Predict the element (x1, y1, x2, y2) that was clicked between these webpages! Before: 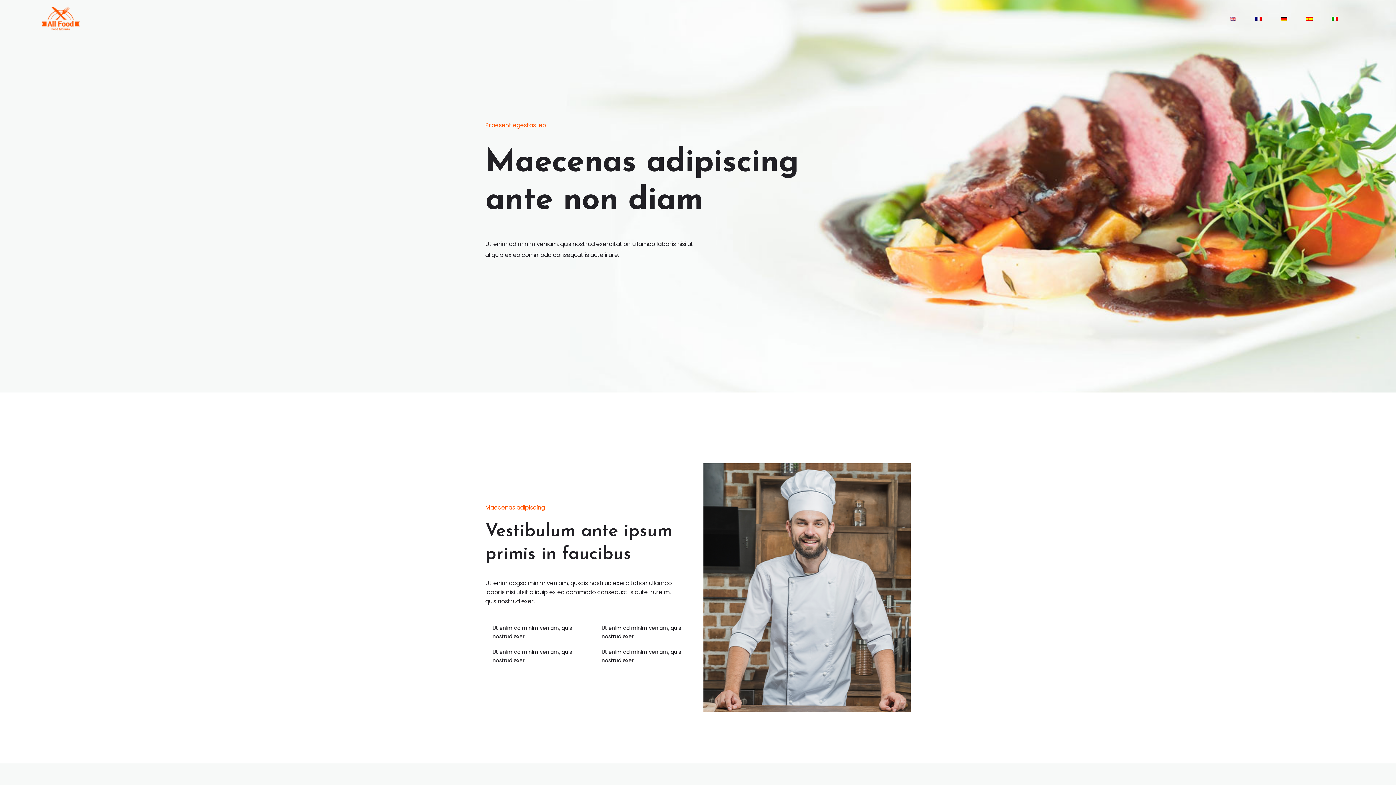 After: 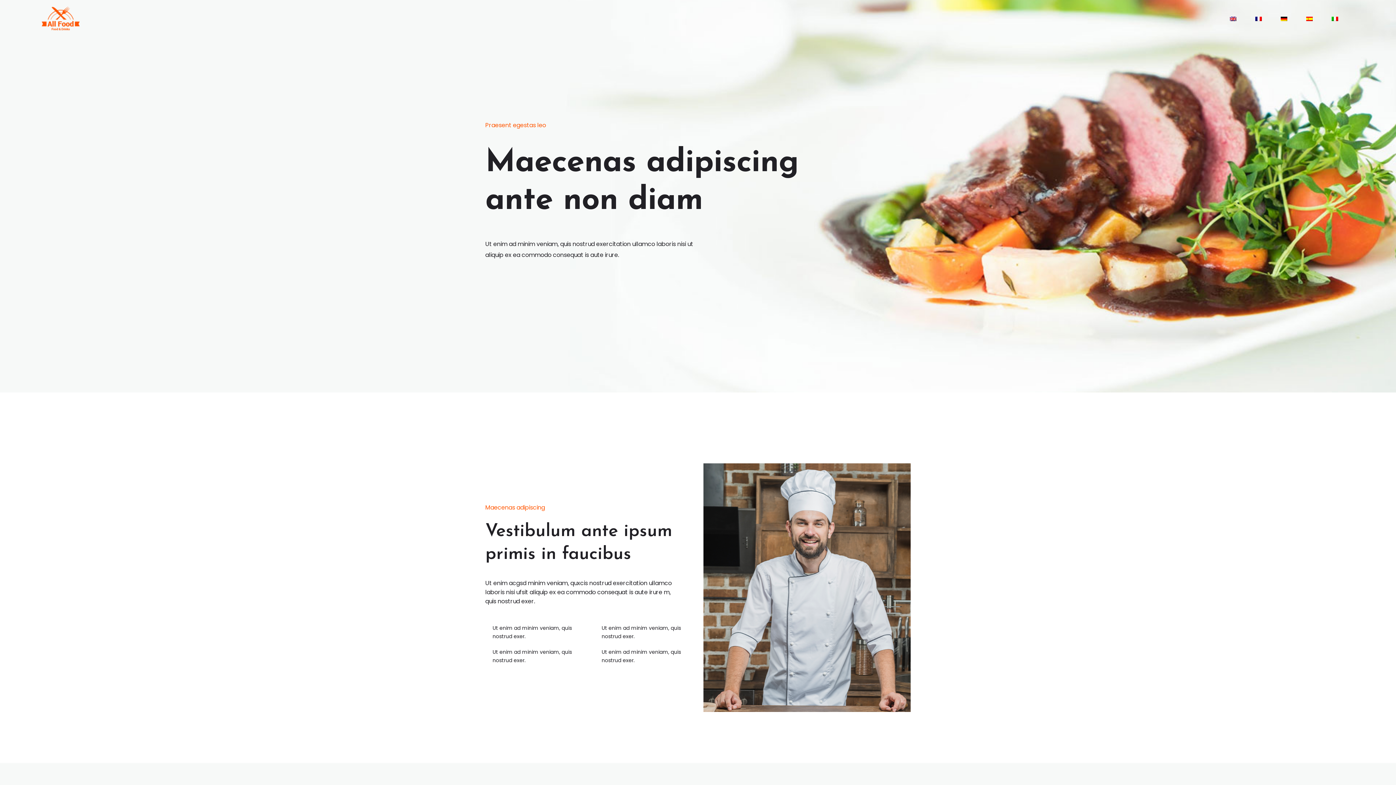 Action: bbox: (1221, 0, 1245, 37)